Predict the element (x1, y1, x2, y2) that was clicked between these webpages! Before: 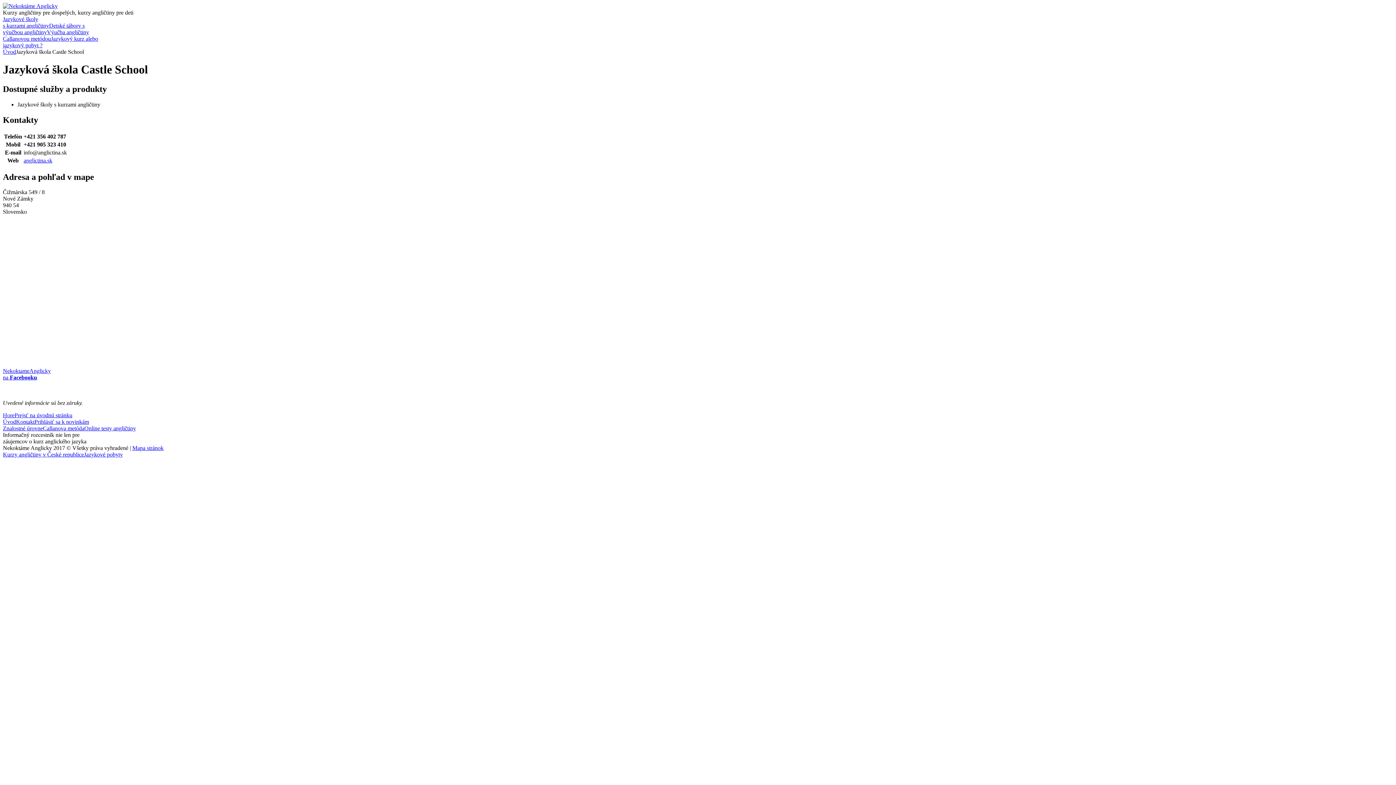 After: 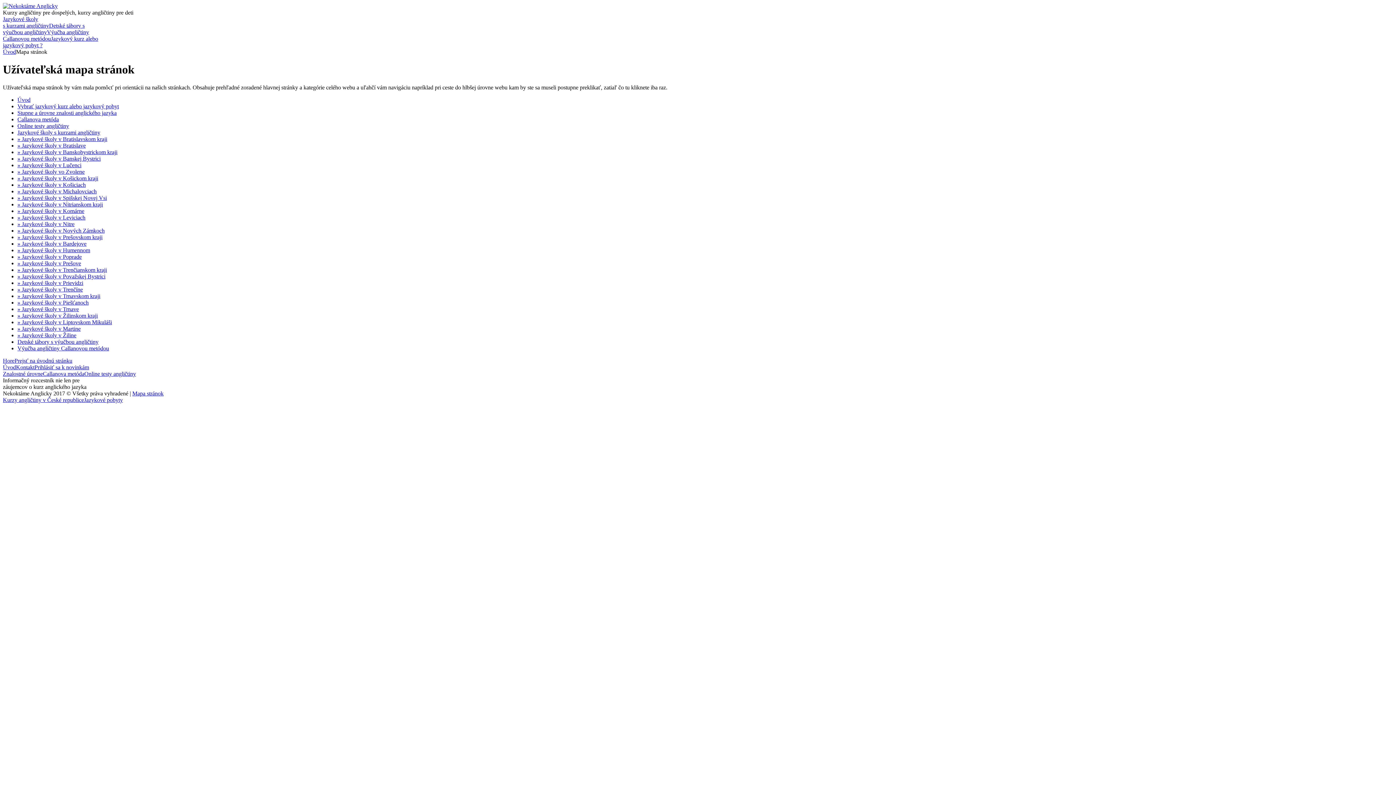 Action: label: Mapa stránok bbox: (132, 445, 163, 451)